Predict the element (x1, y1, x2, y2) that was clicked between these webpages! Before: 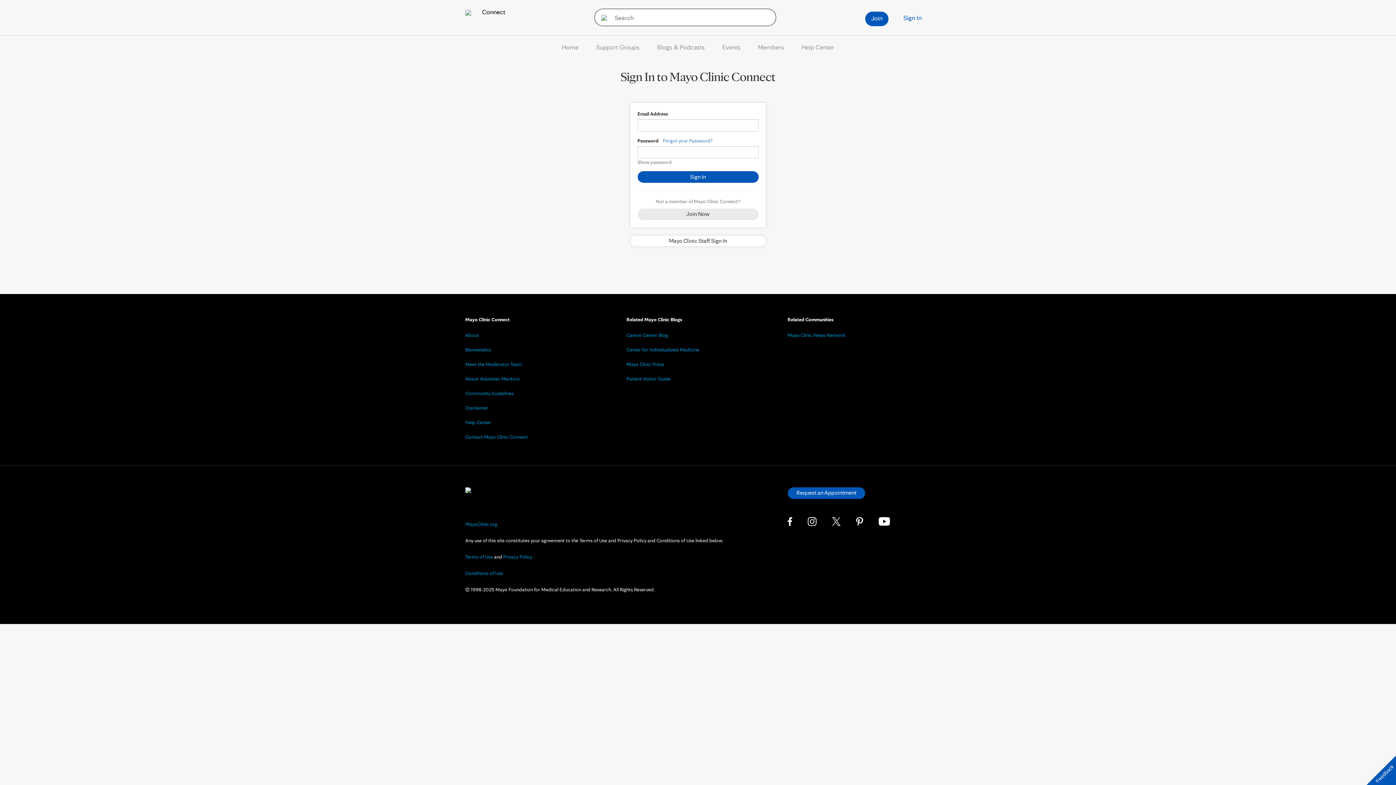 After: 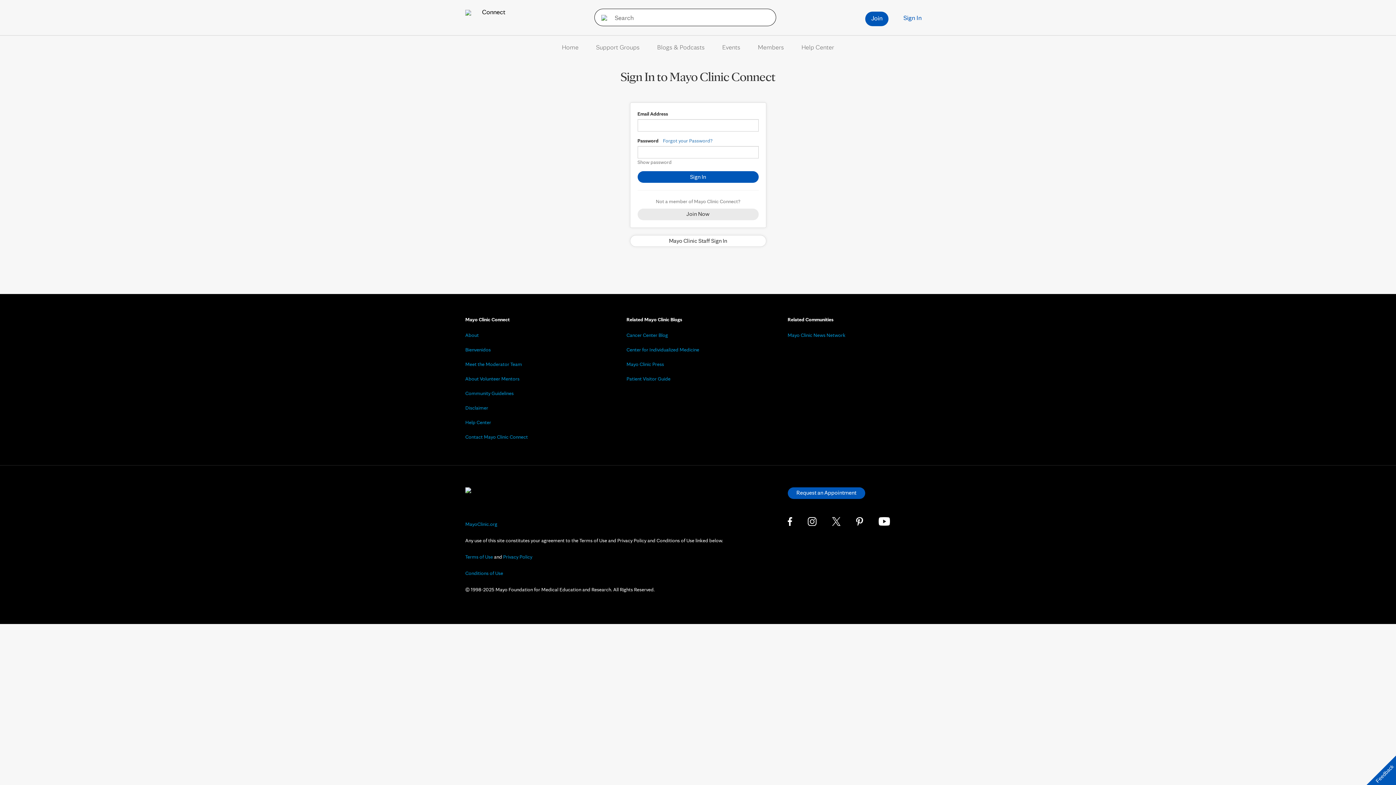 Action: label: Sign In bbox: (896, 11, 929, 24)